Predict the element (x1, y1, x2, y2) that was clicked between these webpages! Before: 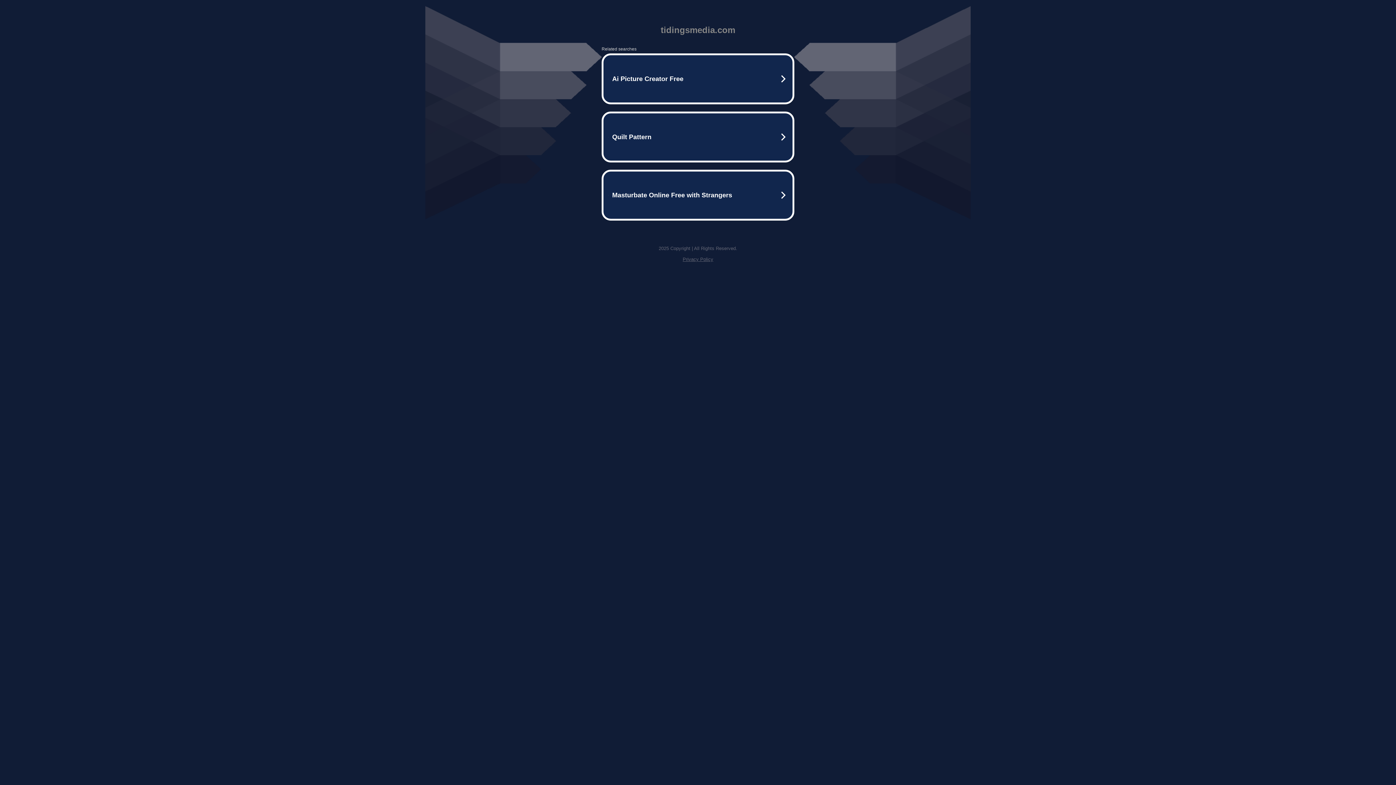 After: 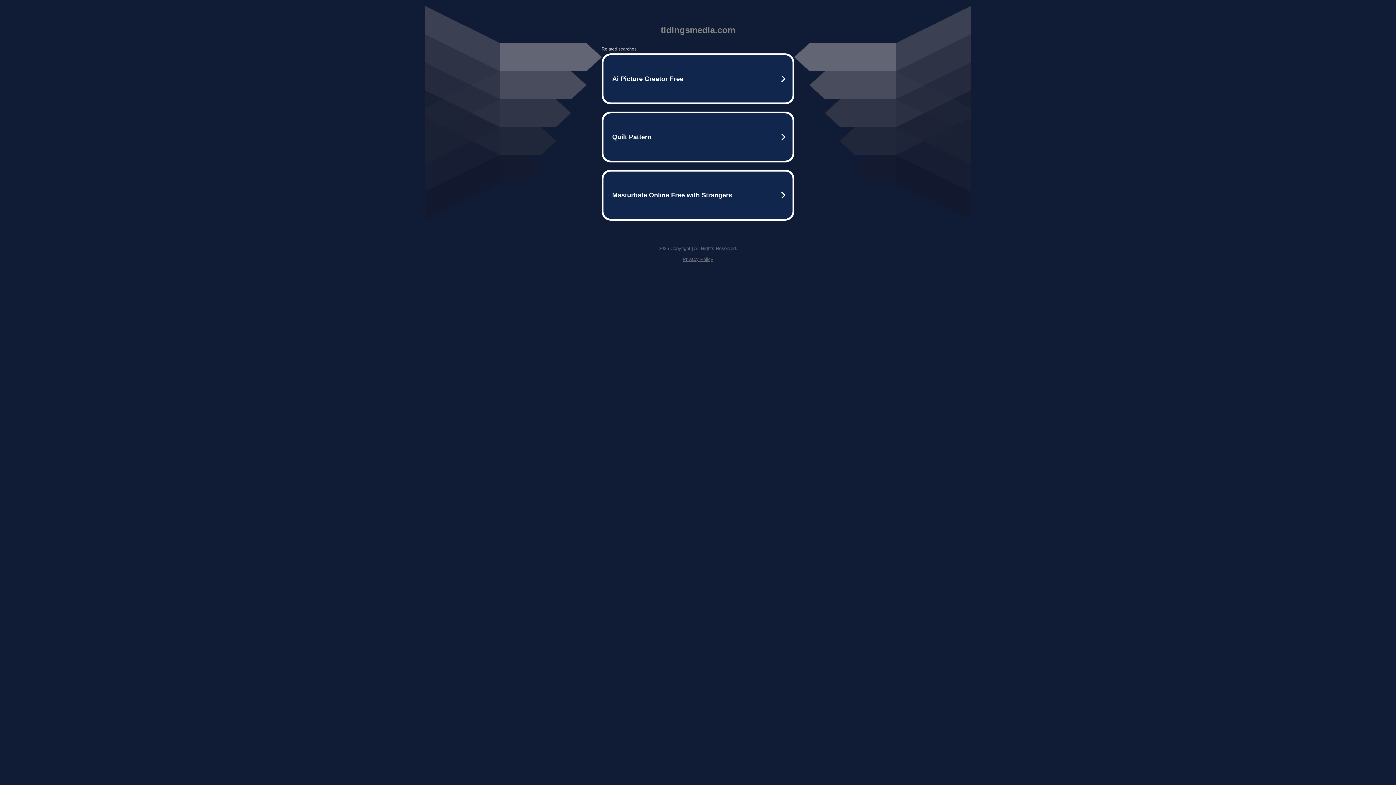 Action: bbox: (682, 256, 713, 262) label: Privacy Policy